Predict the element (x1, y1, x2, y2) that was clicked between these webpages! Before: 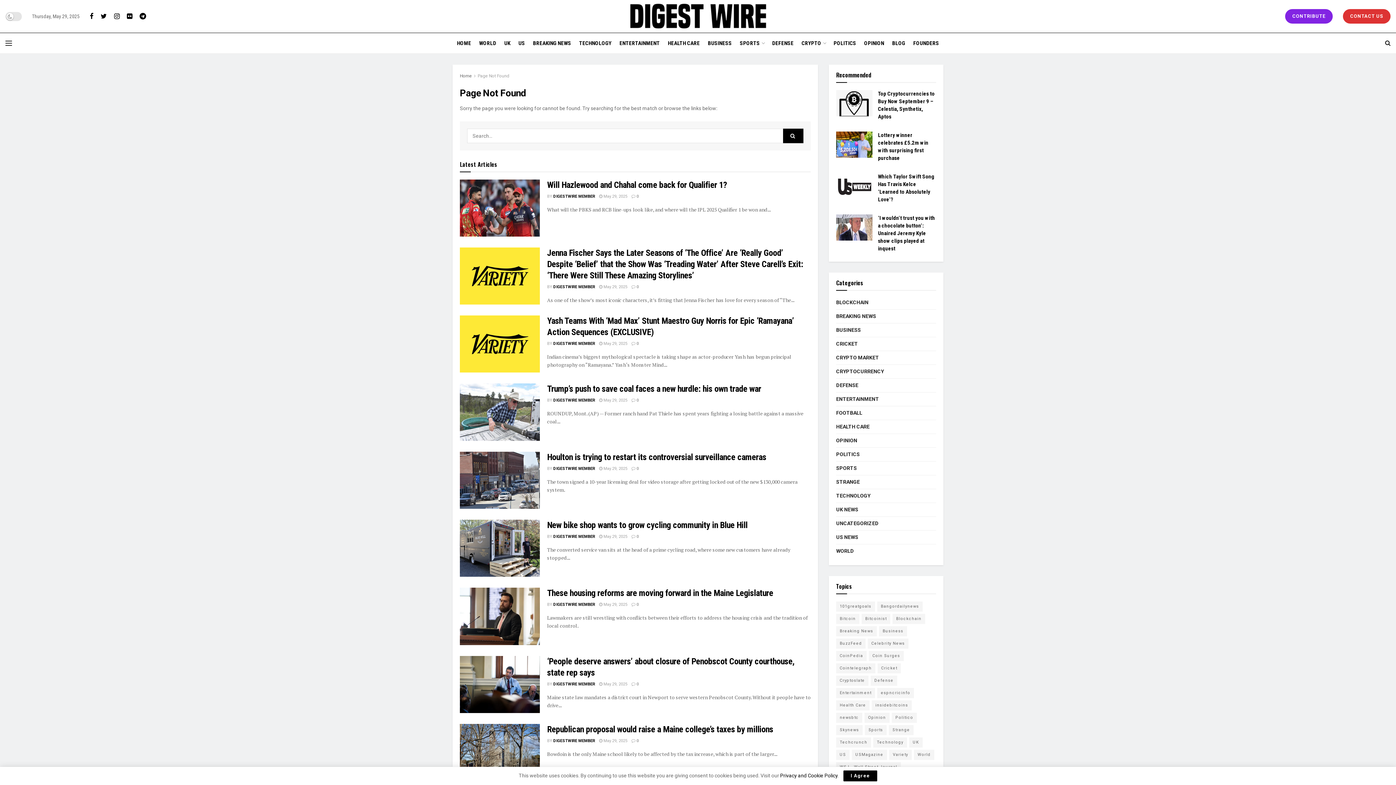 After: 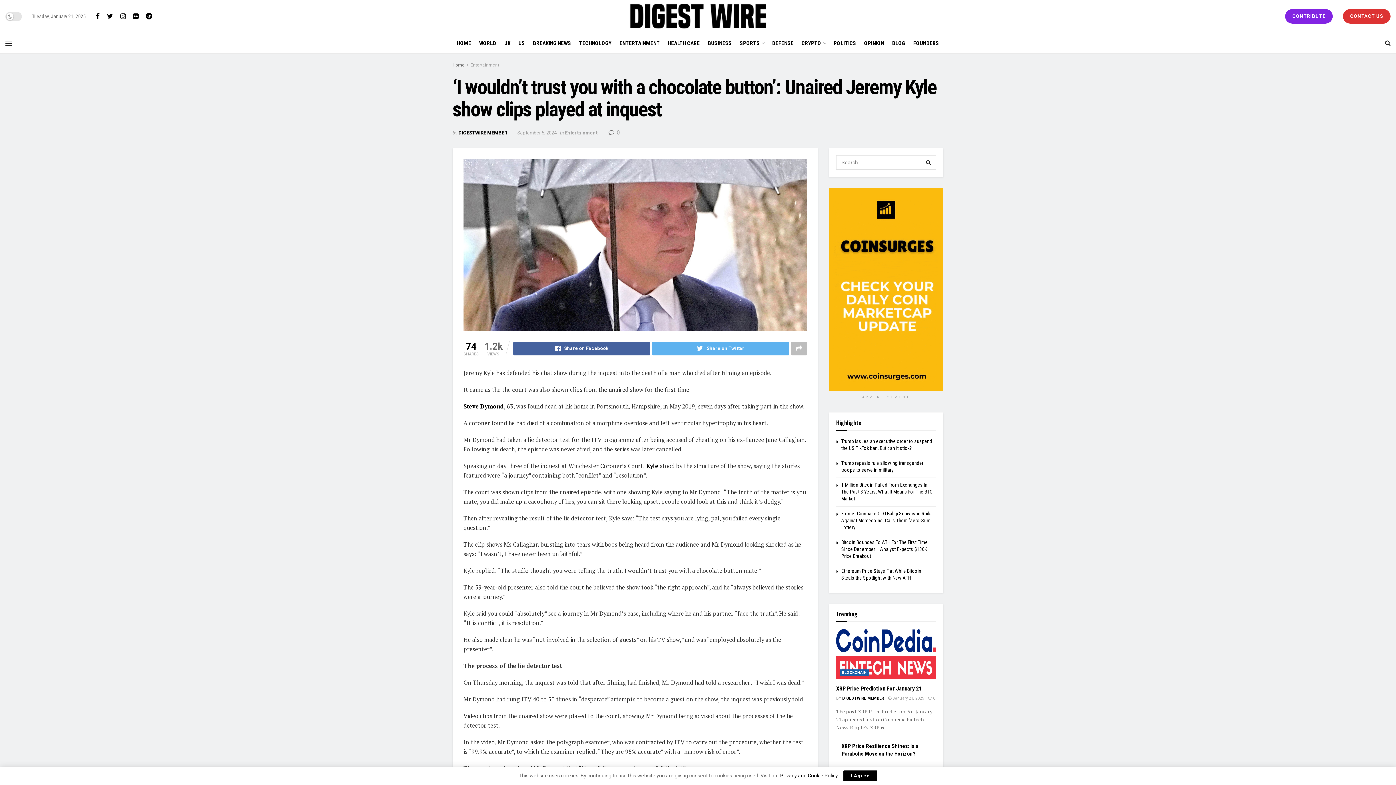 Action: label: ‘I wouldn’t trust you with a chocolate button’: Unaired Jeremy Kyle show clips played at inquest bbox: (878, 214, 935, 252)